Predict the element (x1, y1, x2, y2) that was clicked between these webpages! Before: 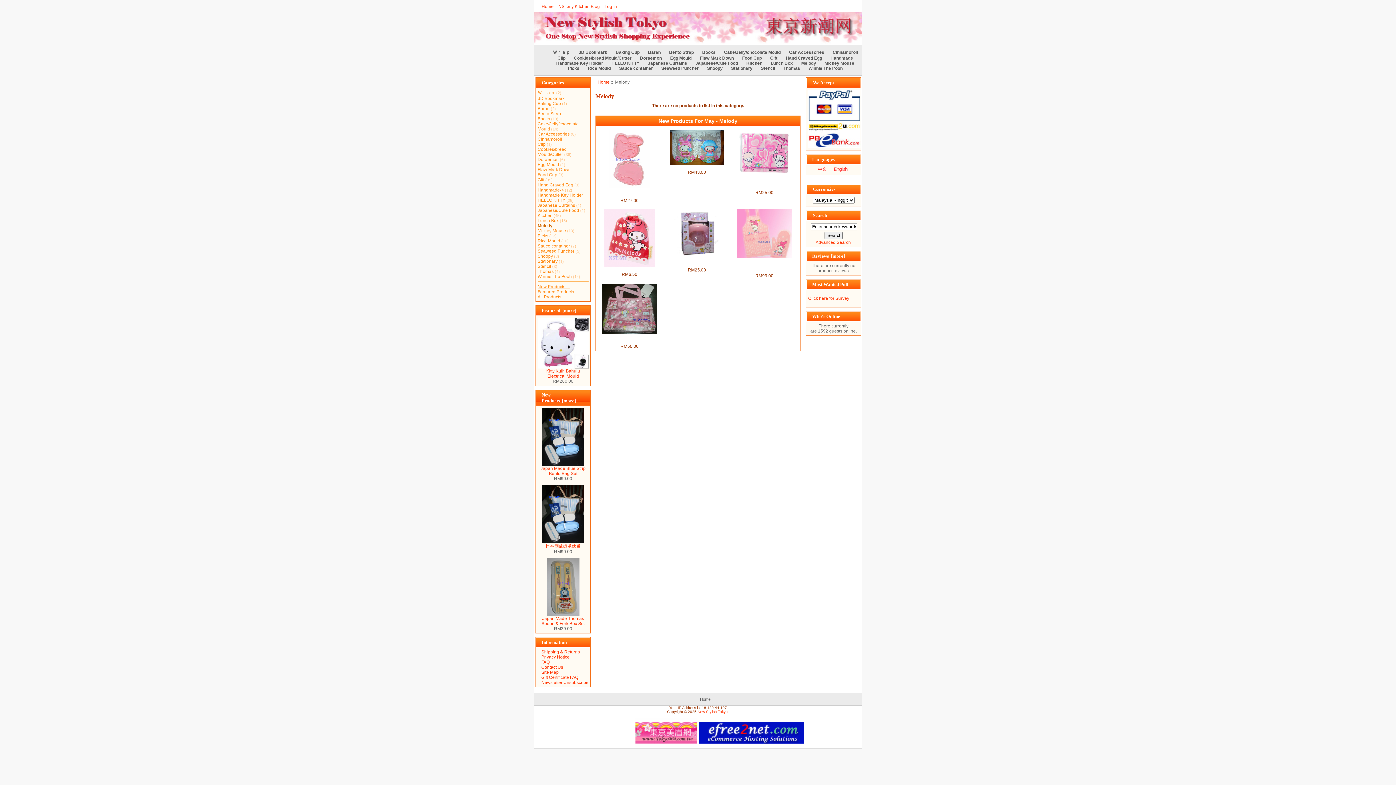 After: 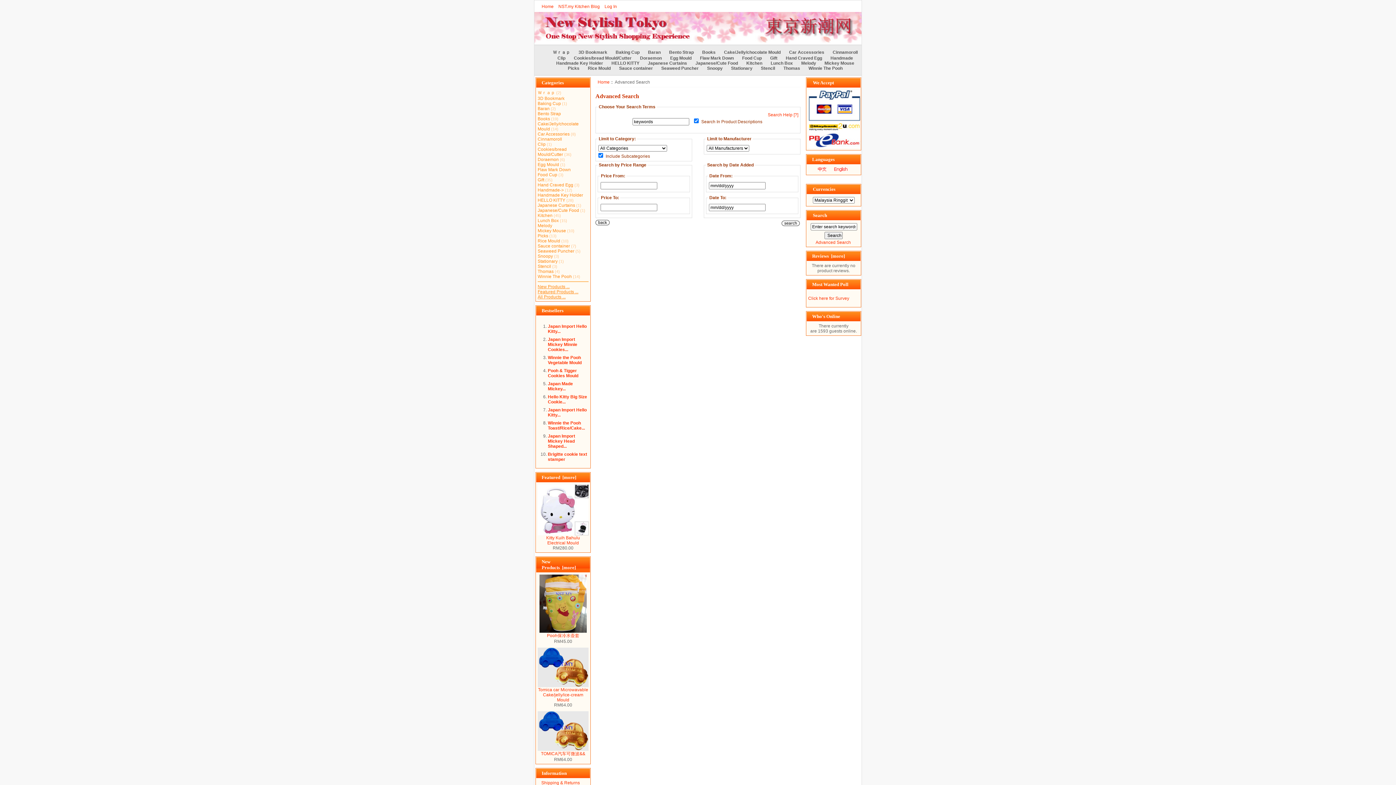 Action: label: Advanced Search bbox: (815, 240, 851, 245)